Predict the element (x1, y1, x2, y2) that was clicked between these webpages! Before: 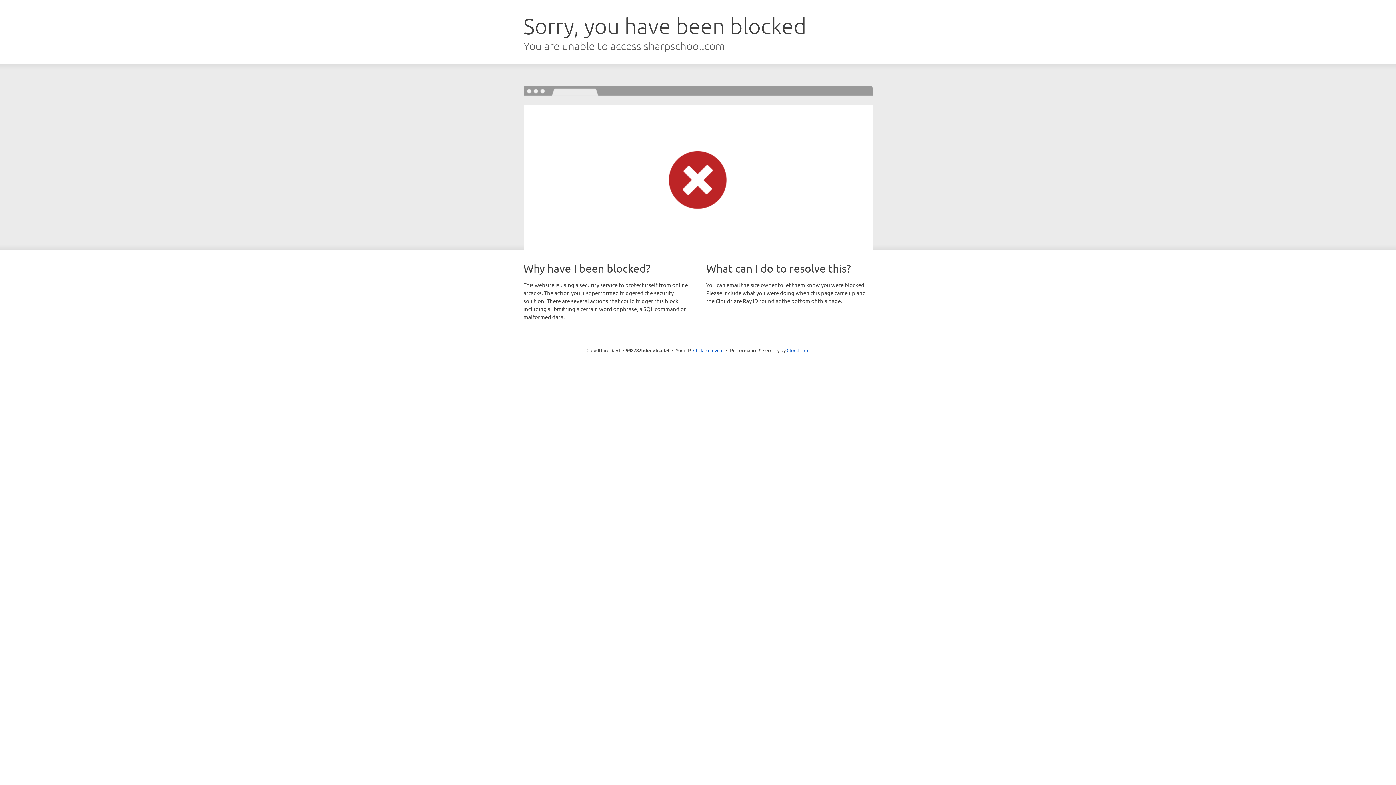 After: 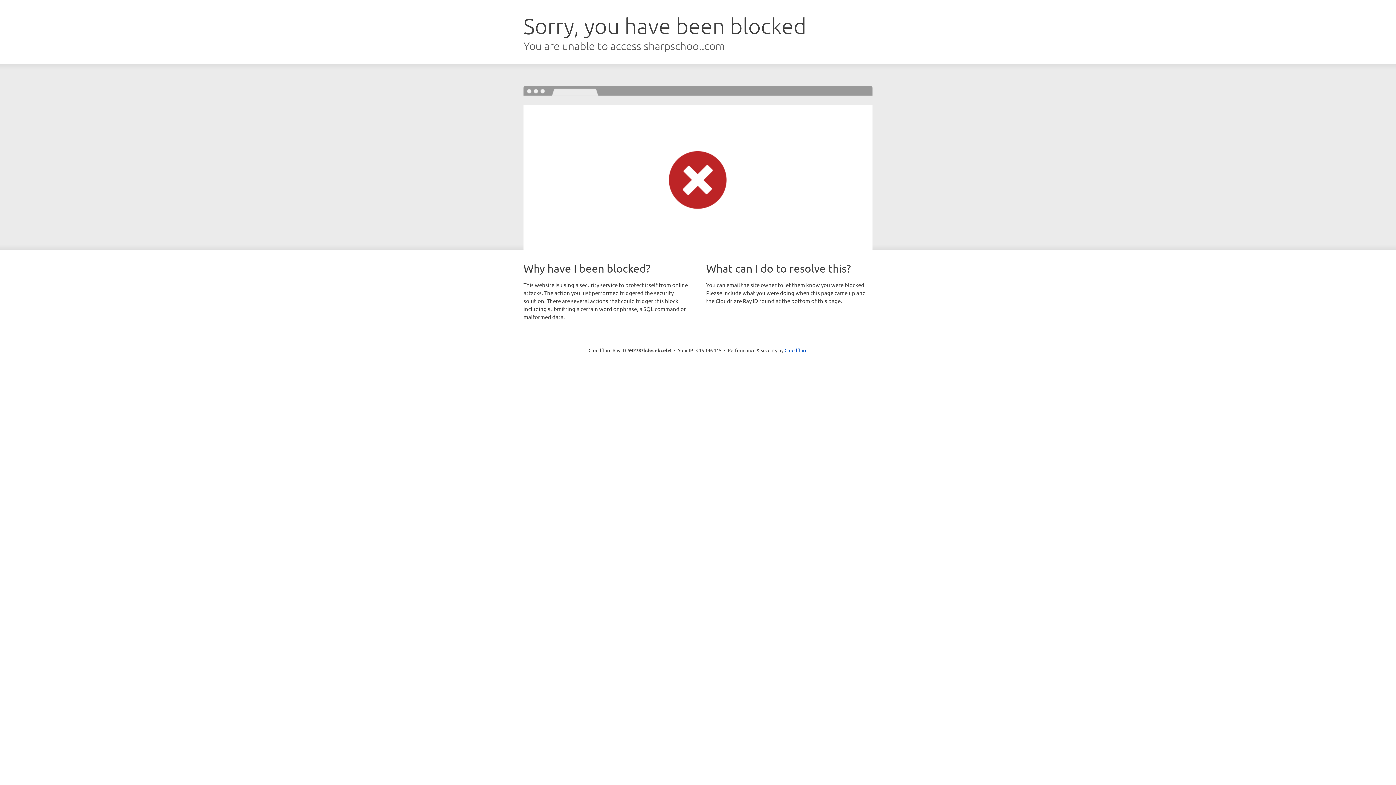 Action: label: Click to reveal bbox: (693, 346, 723, 353)